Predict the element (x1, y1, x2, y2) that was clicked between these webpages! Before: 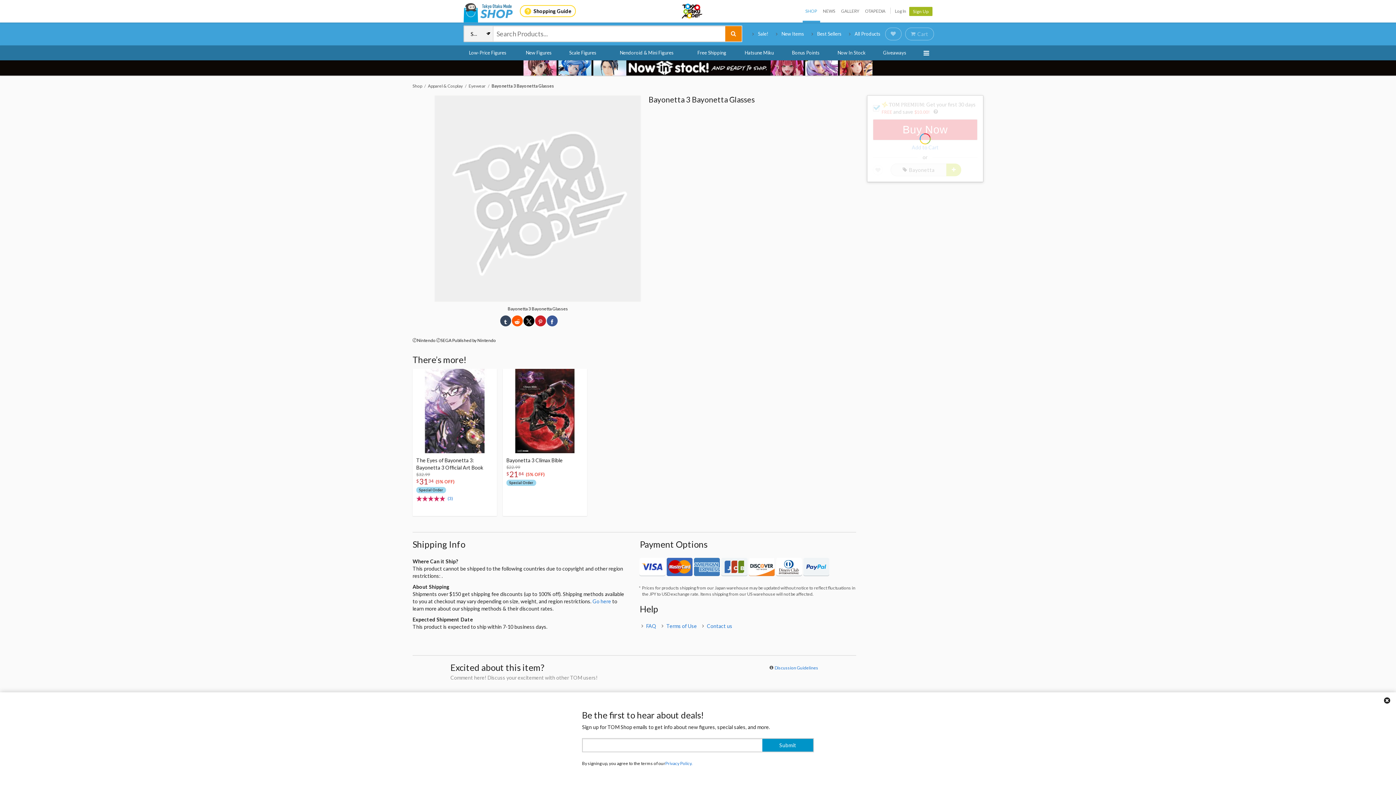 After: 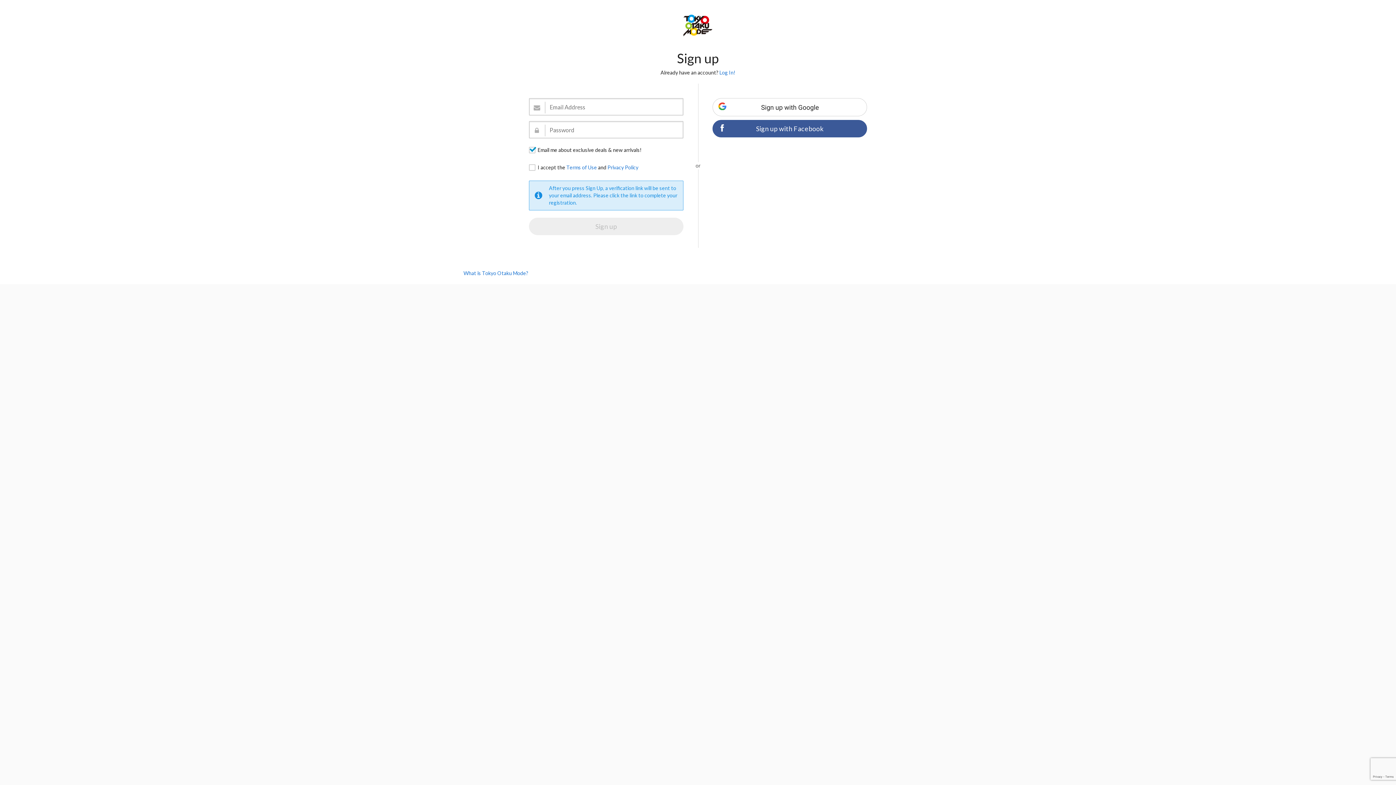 Action: label: Sign Up bbox: (909, 6, 932, 15)